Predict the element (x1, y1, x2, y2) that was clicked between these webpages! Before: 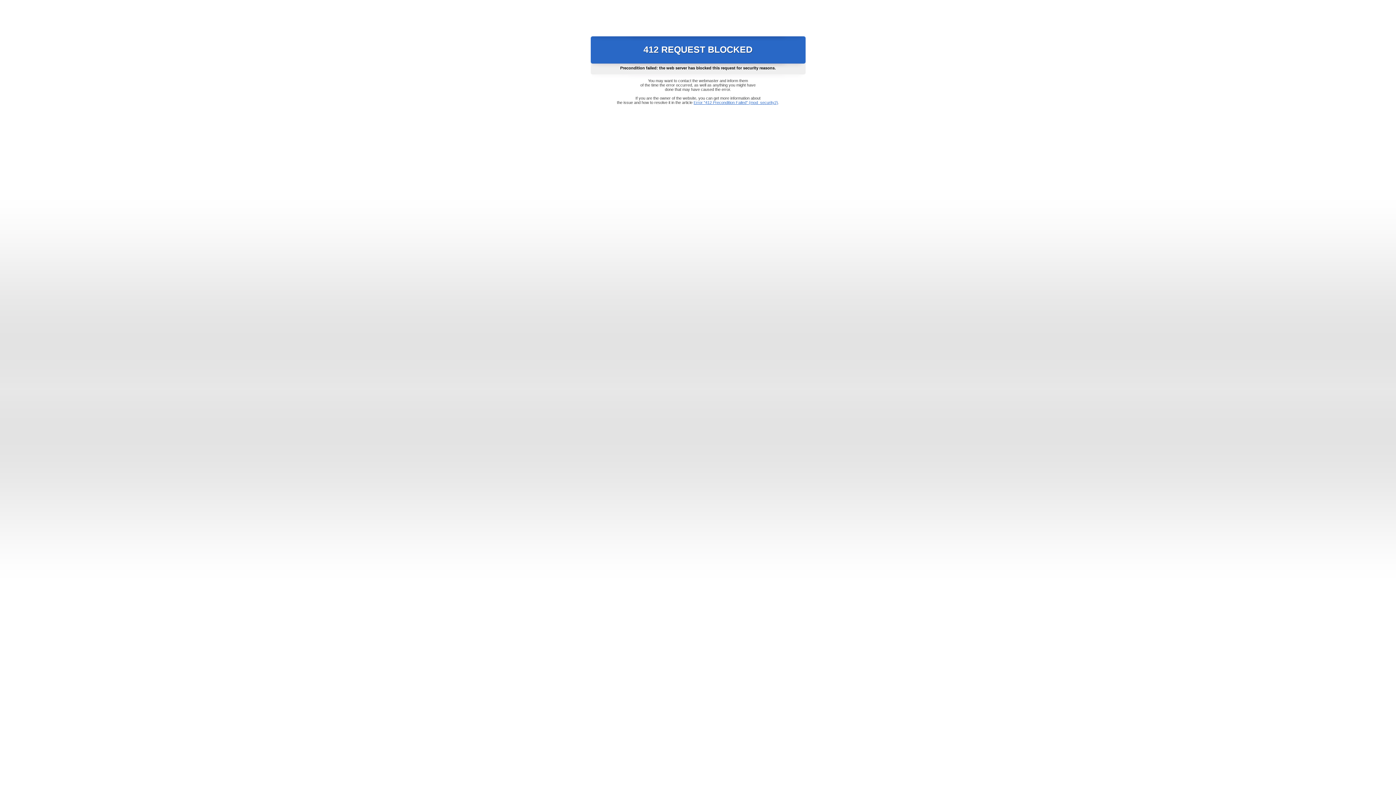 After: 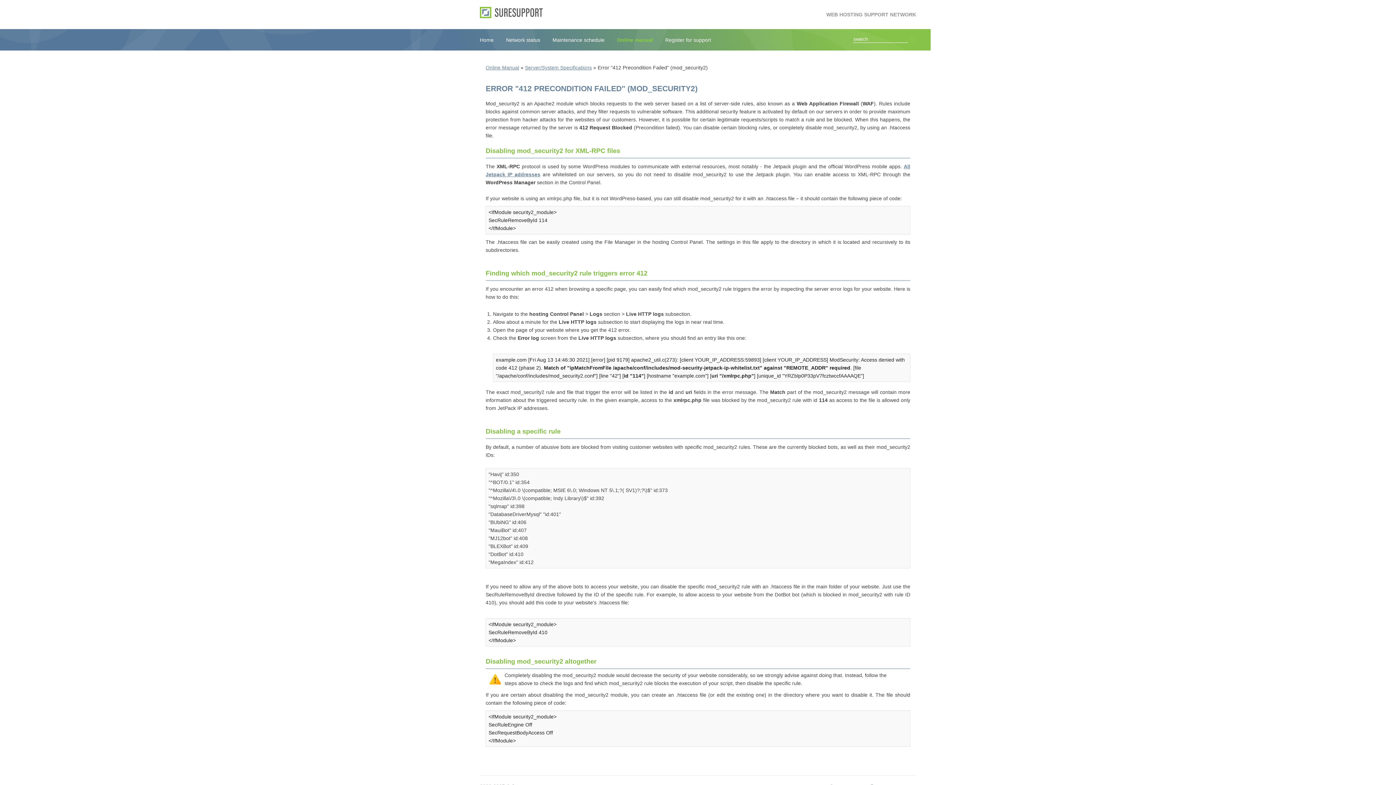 Action: bbox: (693, 100, 778, 104) label: Error "412 Precondition Failed" (mod_security2)